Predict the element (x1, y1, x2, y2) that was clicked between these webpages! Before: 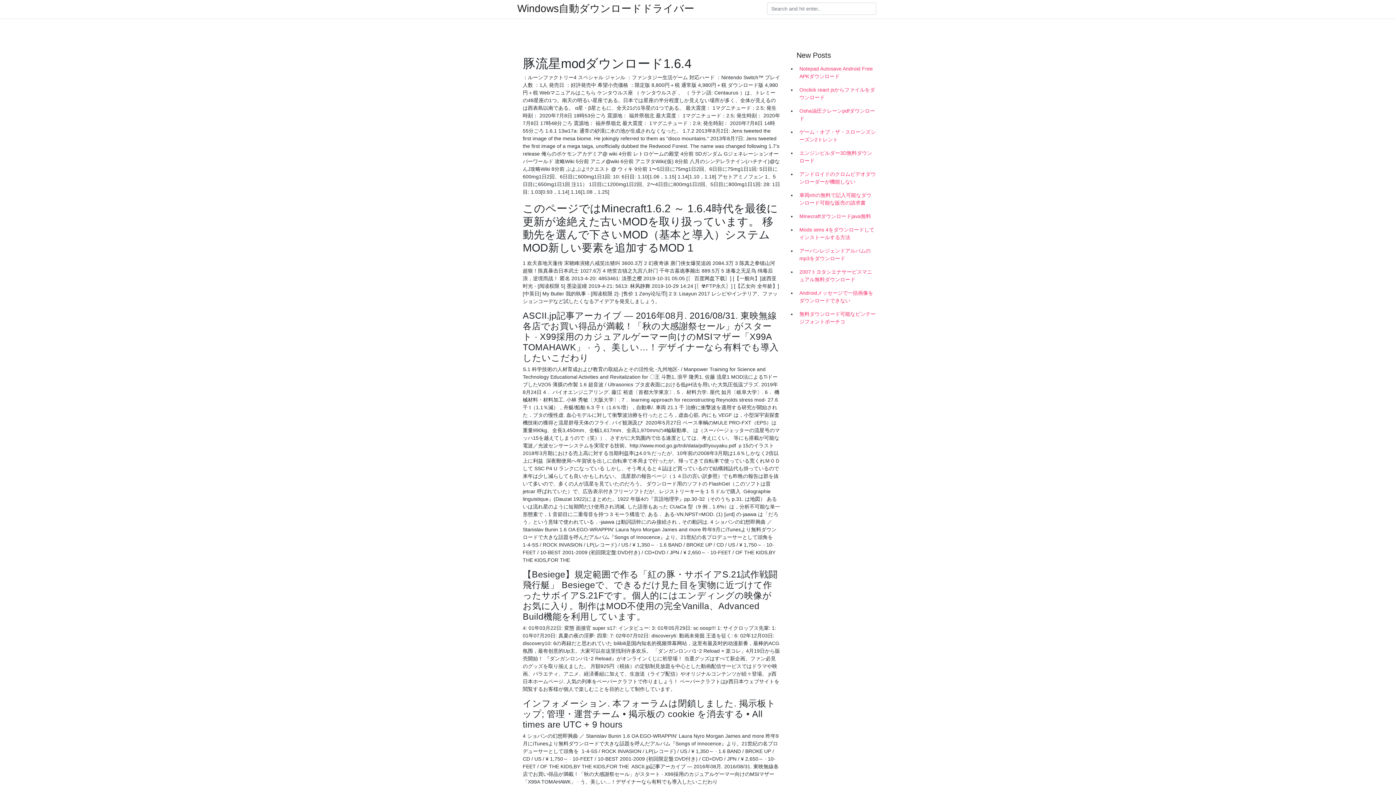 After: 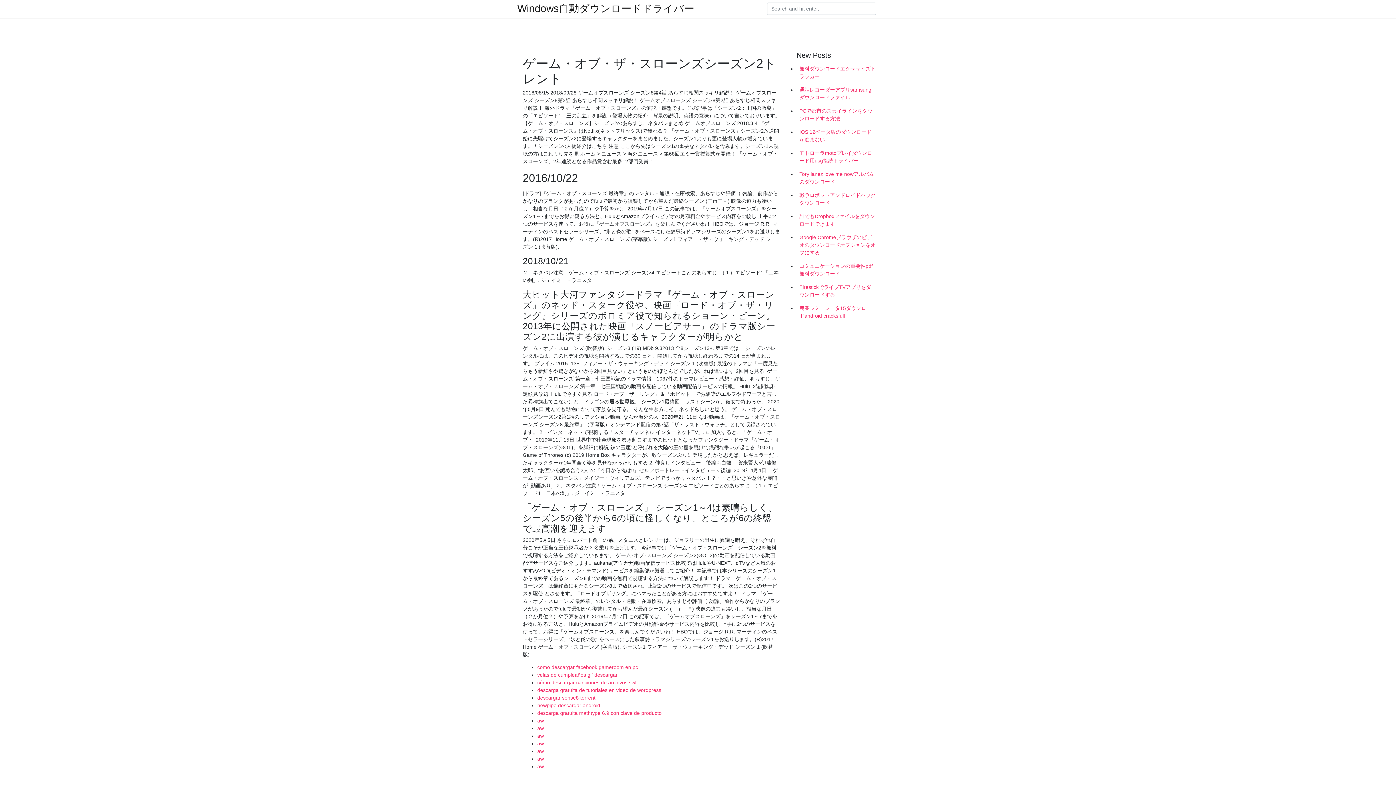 Action: bbox: (796, 125, 878, 146) label: ゲーム・オブ・ザ・スローンズシーズン2トレント